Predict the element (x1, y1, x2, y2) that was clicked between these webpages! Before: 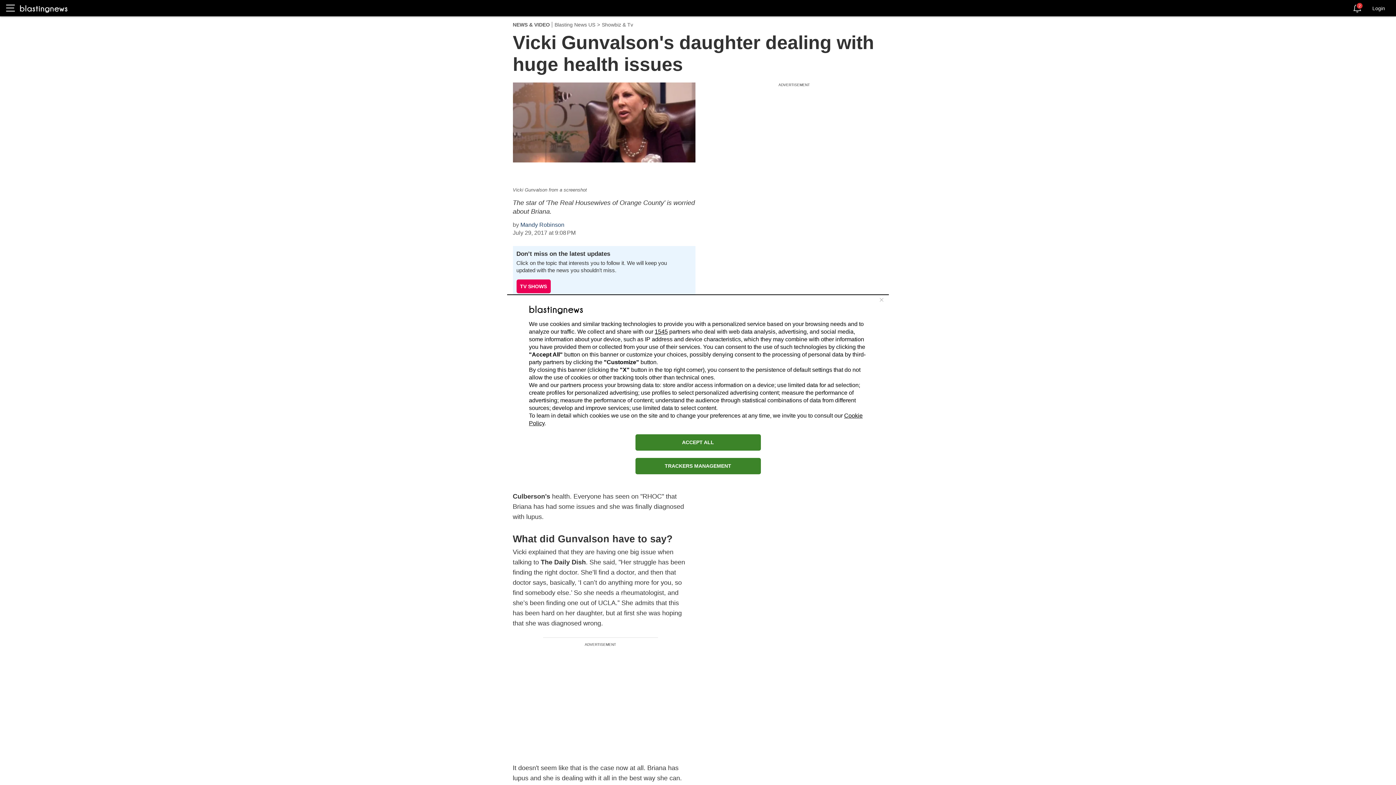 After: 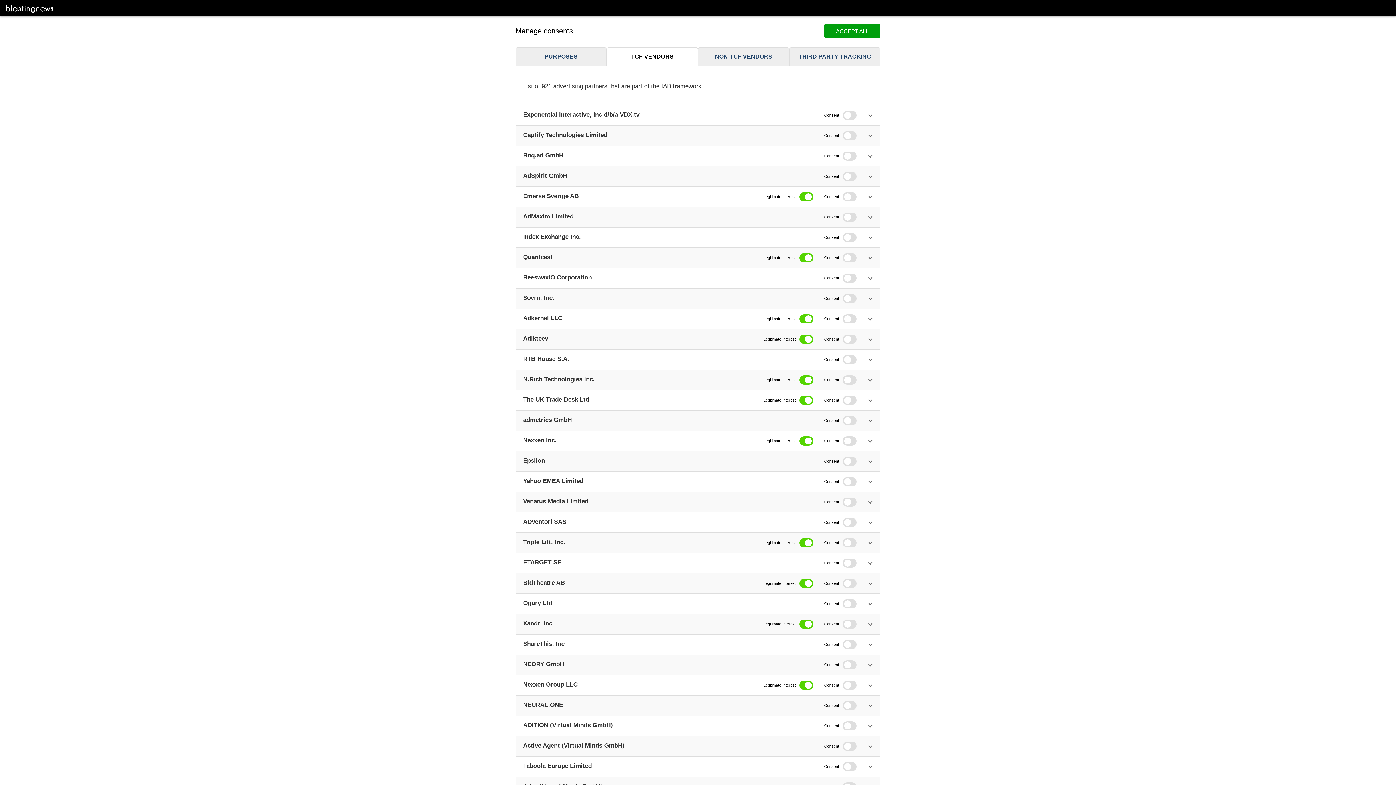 Action: label: 1545 bbox: (654, 328, 668, 334)